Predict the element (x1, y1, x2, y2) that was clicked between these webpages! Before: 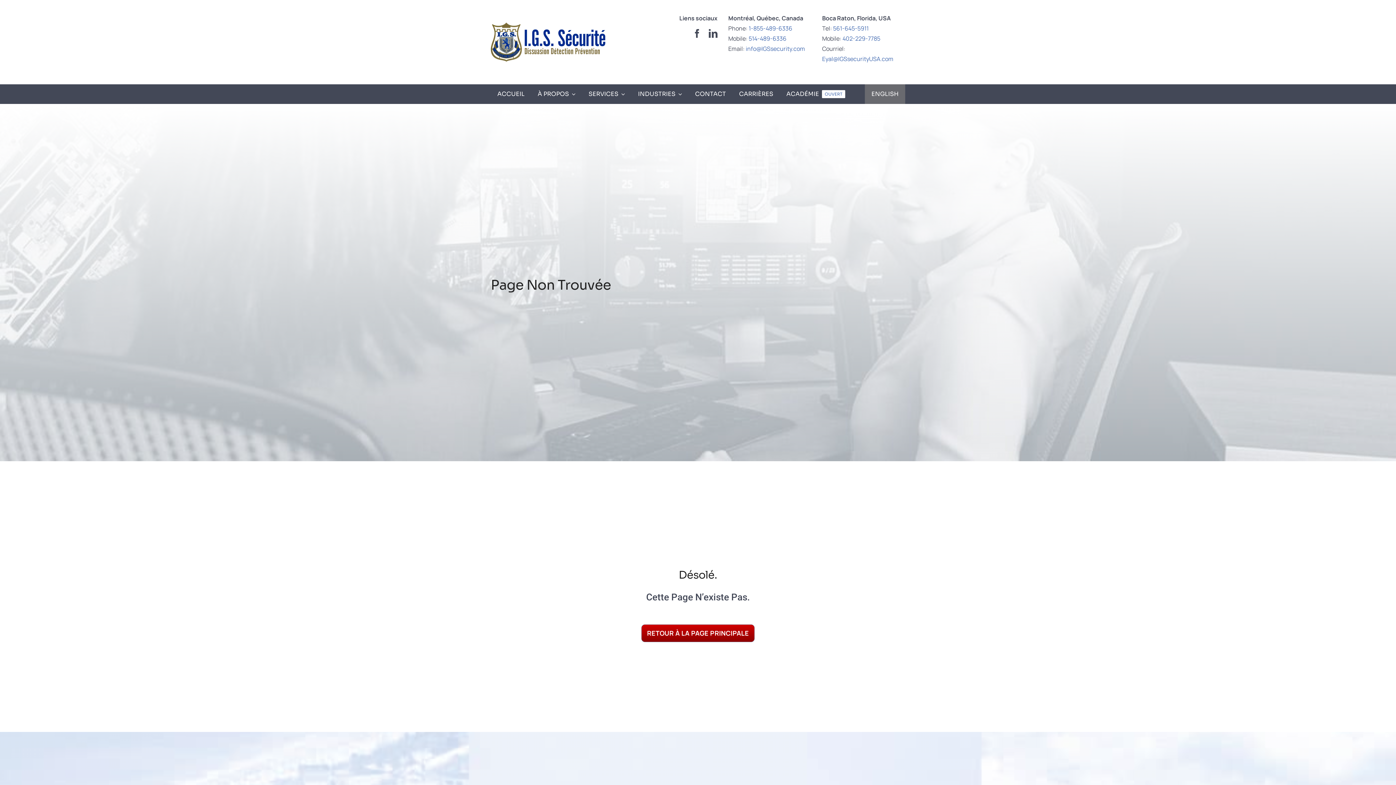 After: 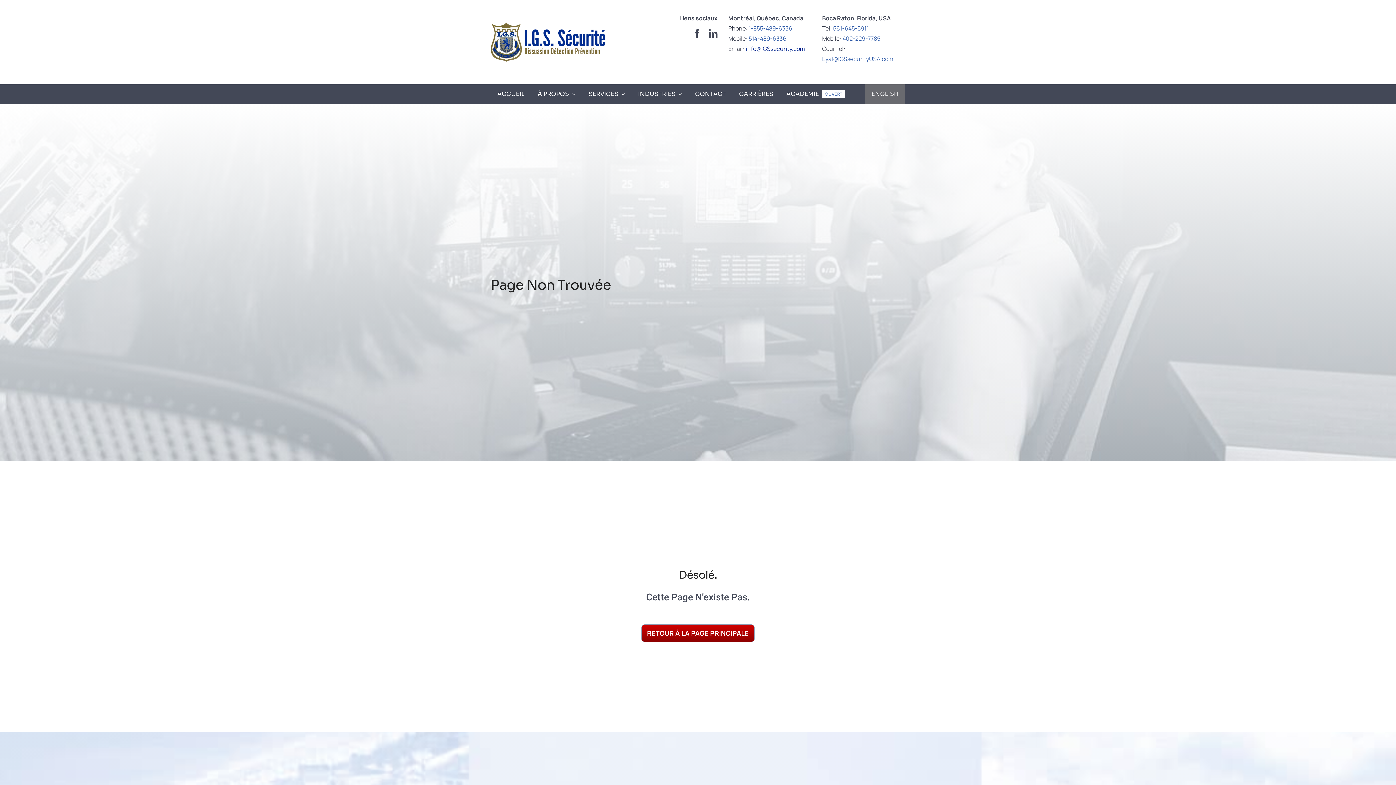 Action: bbox: (745, 44, 805, 52) label: info@IGSsecurity.com